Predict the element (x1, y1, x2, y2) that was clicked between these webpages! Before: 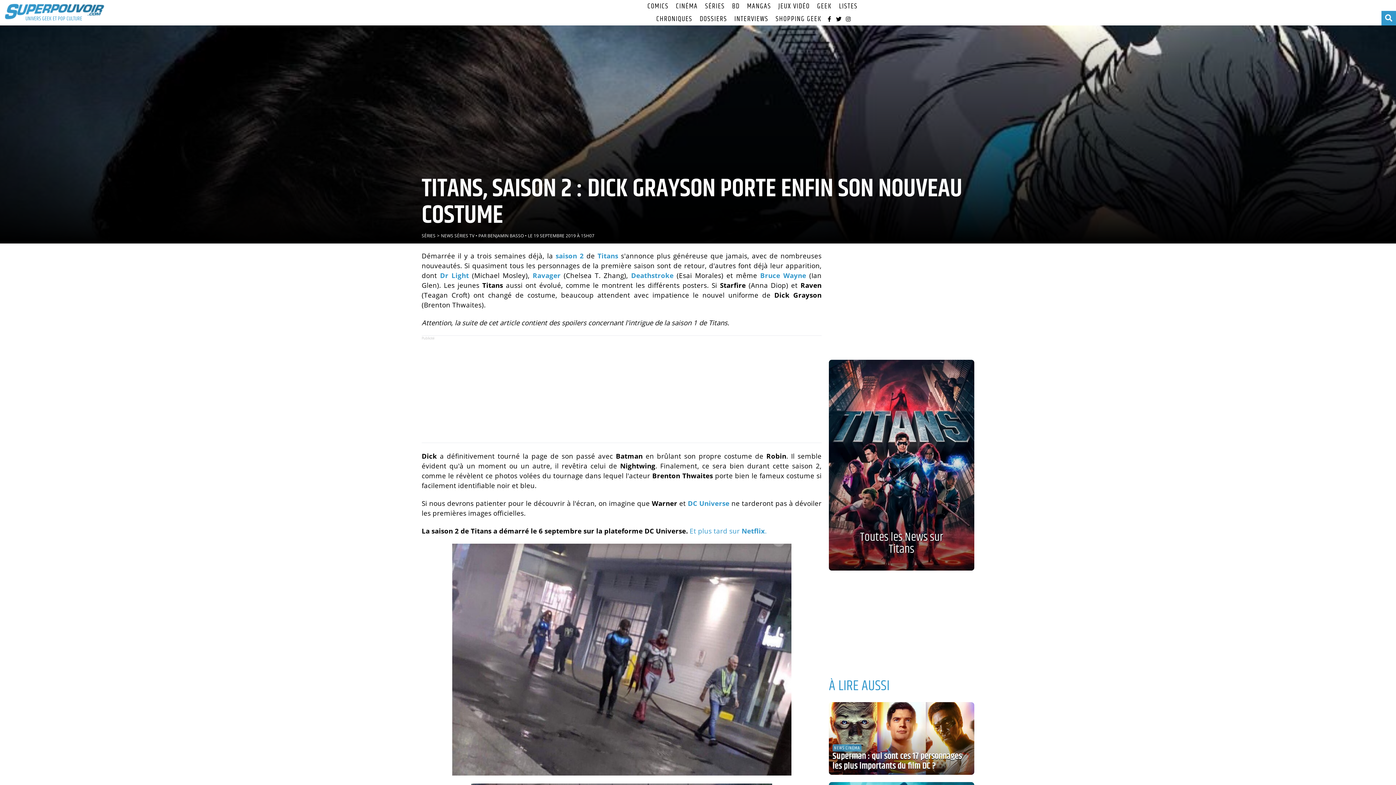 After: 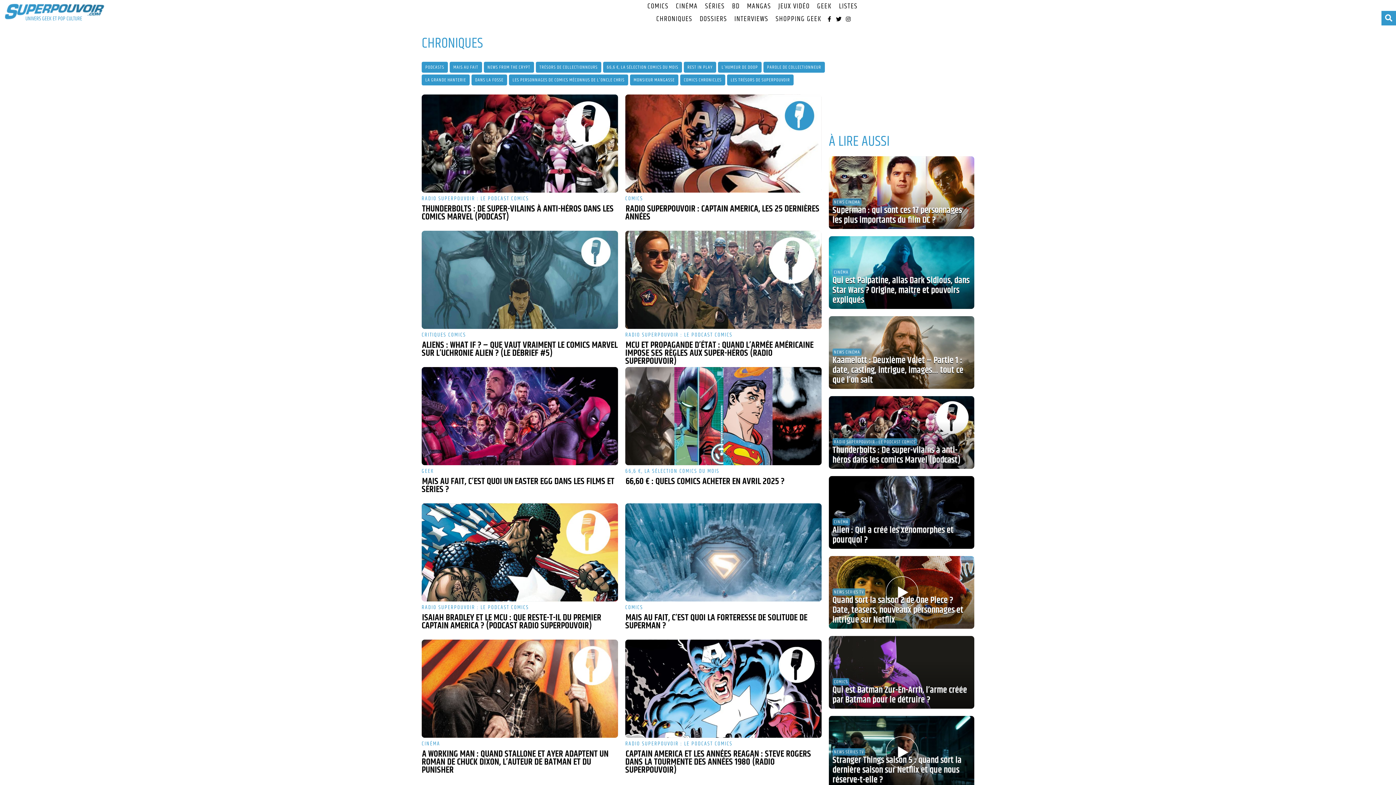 Action: bbox: (652, 12, 696, 25) label: CHRONIQUES